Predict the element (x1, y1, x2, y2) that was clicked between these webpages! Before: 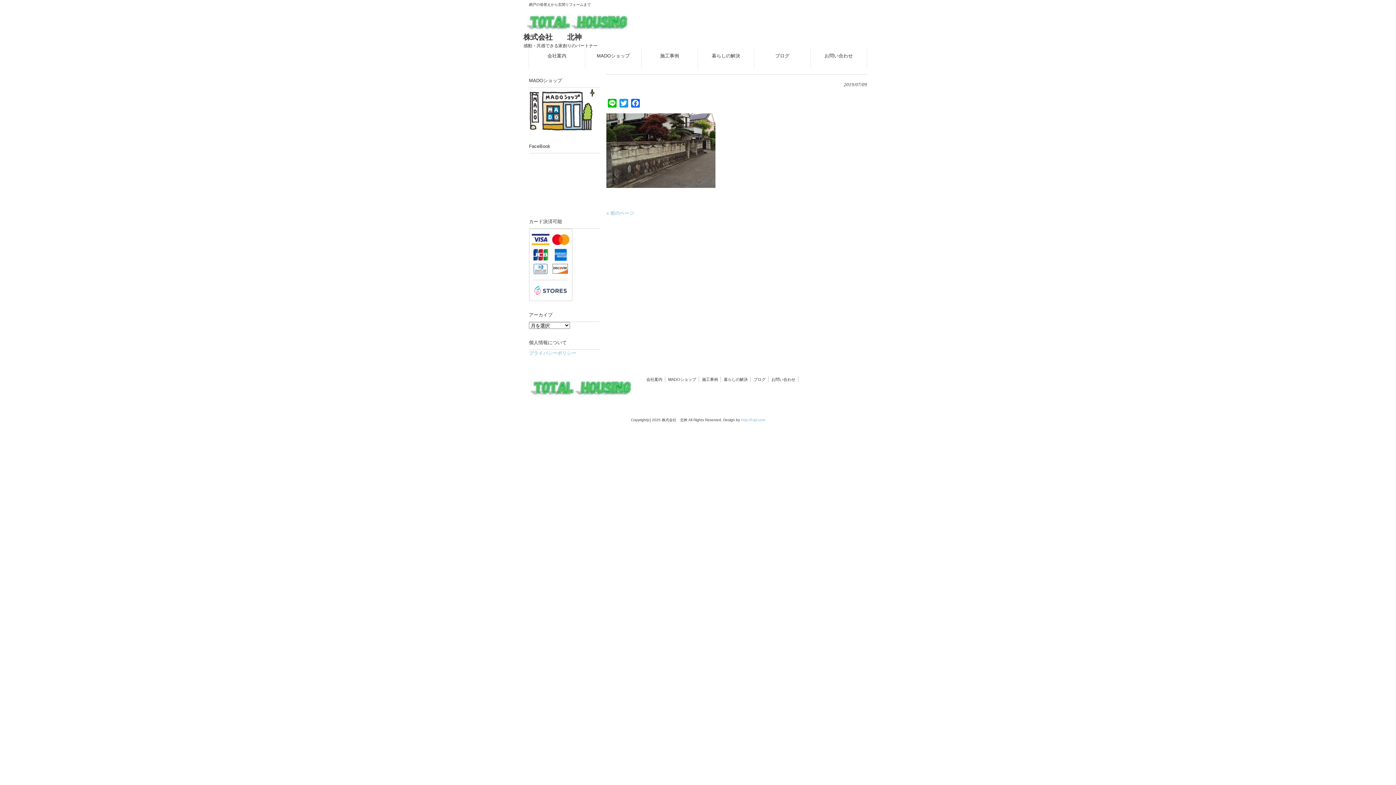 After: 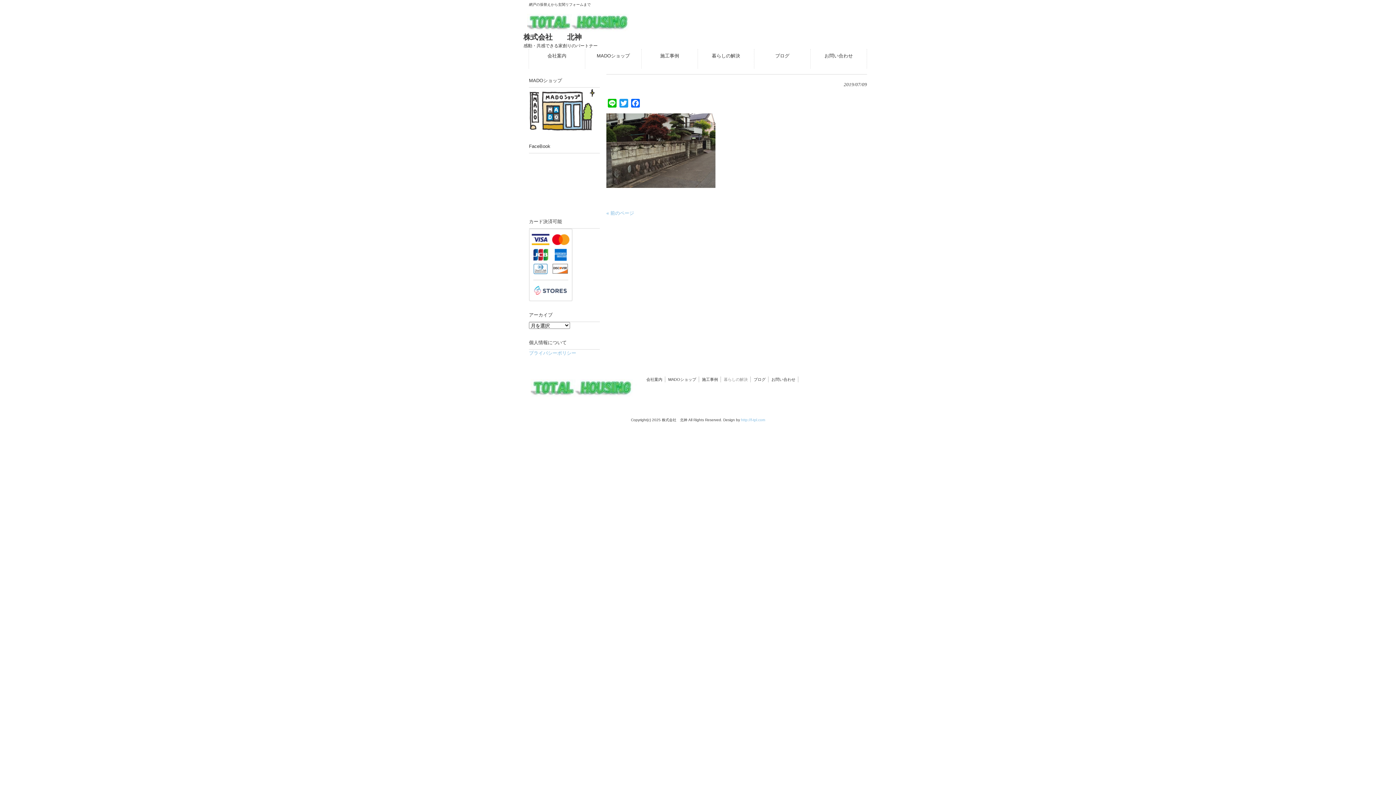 Action: bbox: (724, 377, 748, 381) label: 暮らしの解決